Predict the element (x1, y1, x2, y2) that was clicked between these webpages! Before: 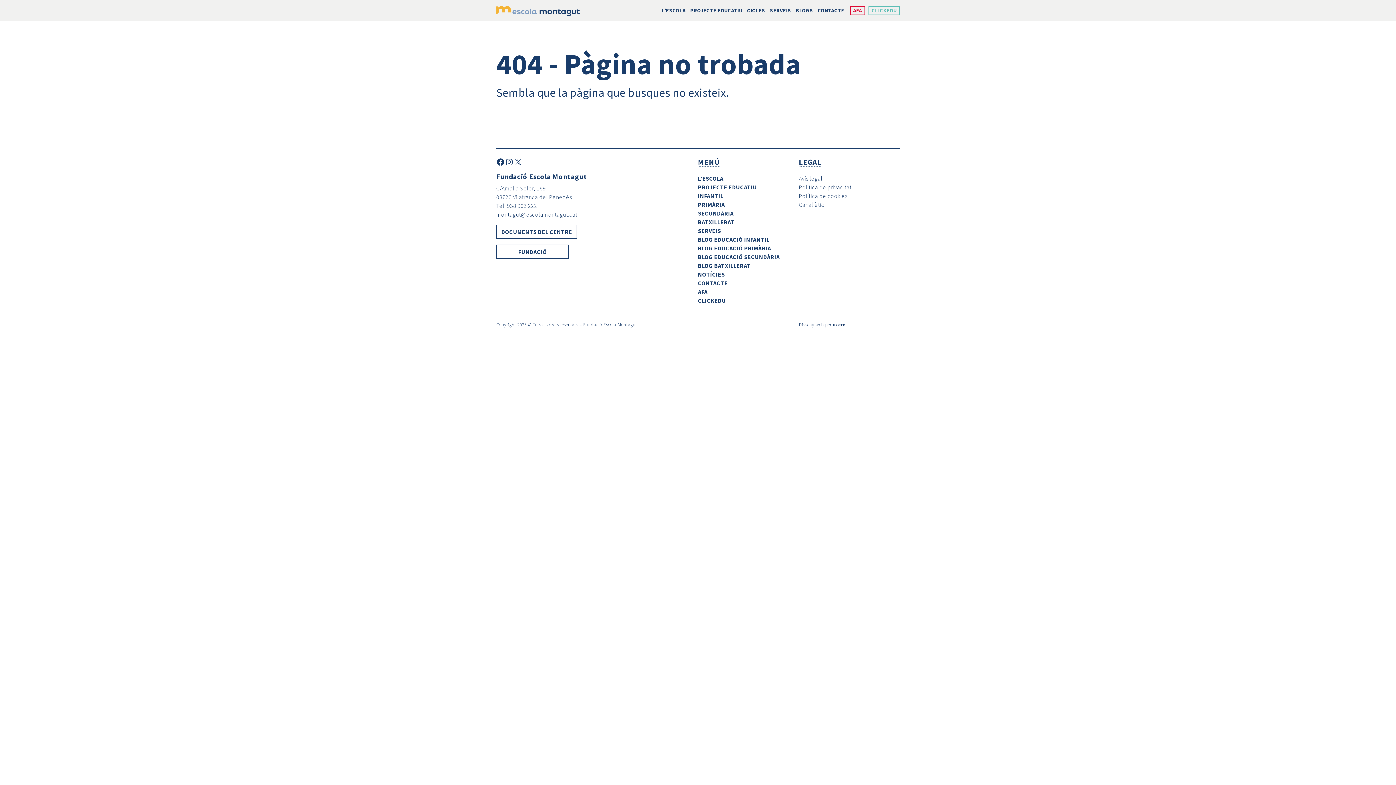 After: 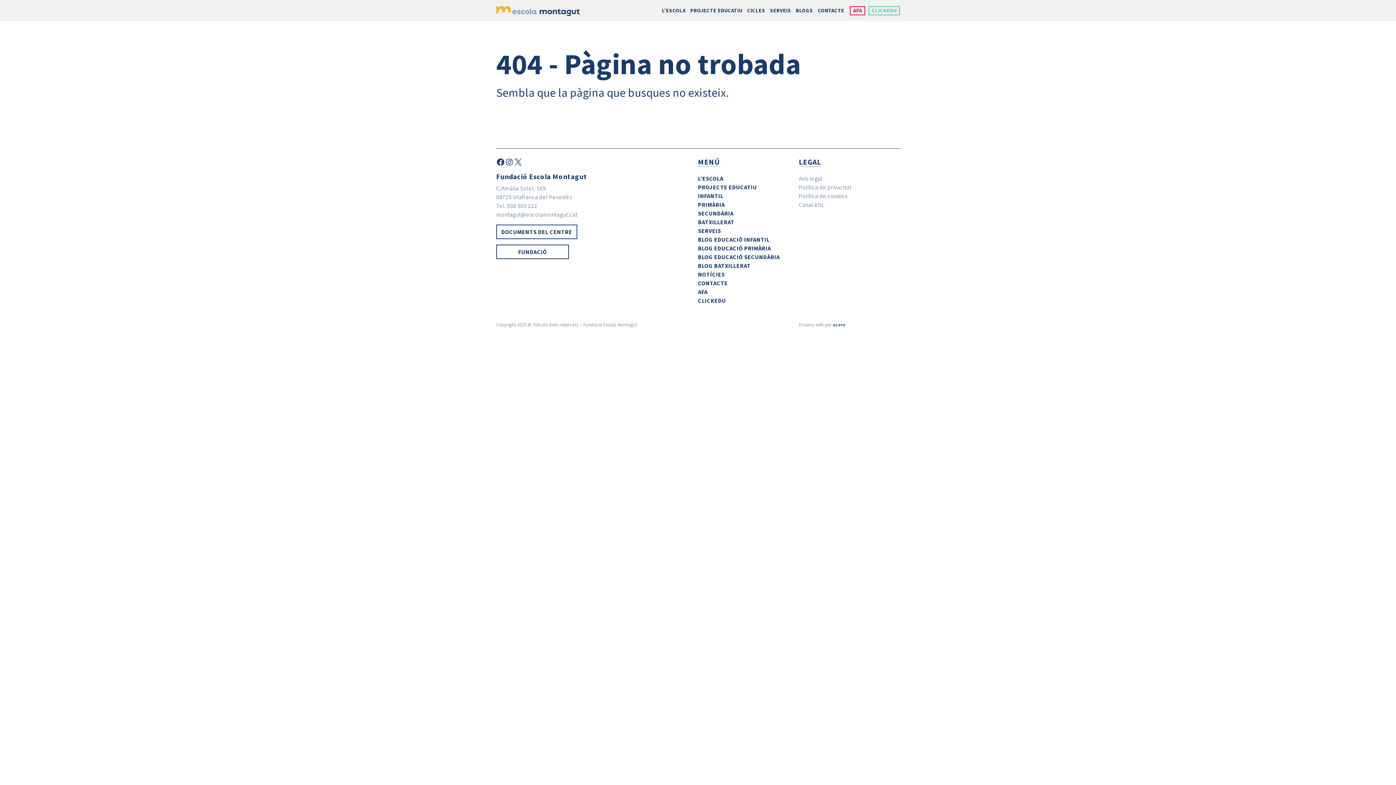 Action: label: X bbox: (513, 157, 522, 166)